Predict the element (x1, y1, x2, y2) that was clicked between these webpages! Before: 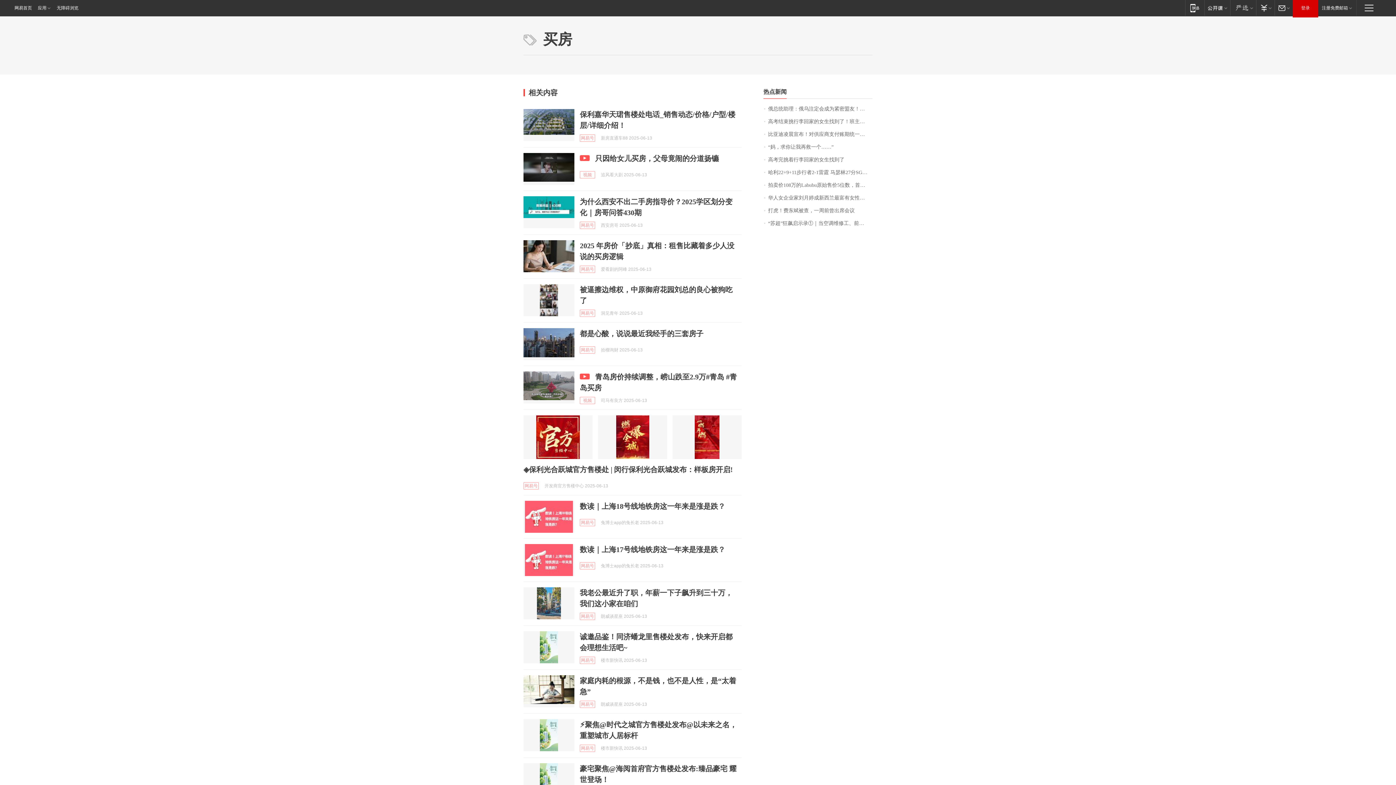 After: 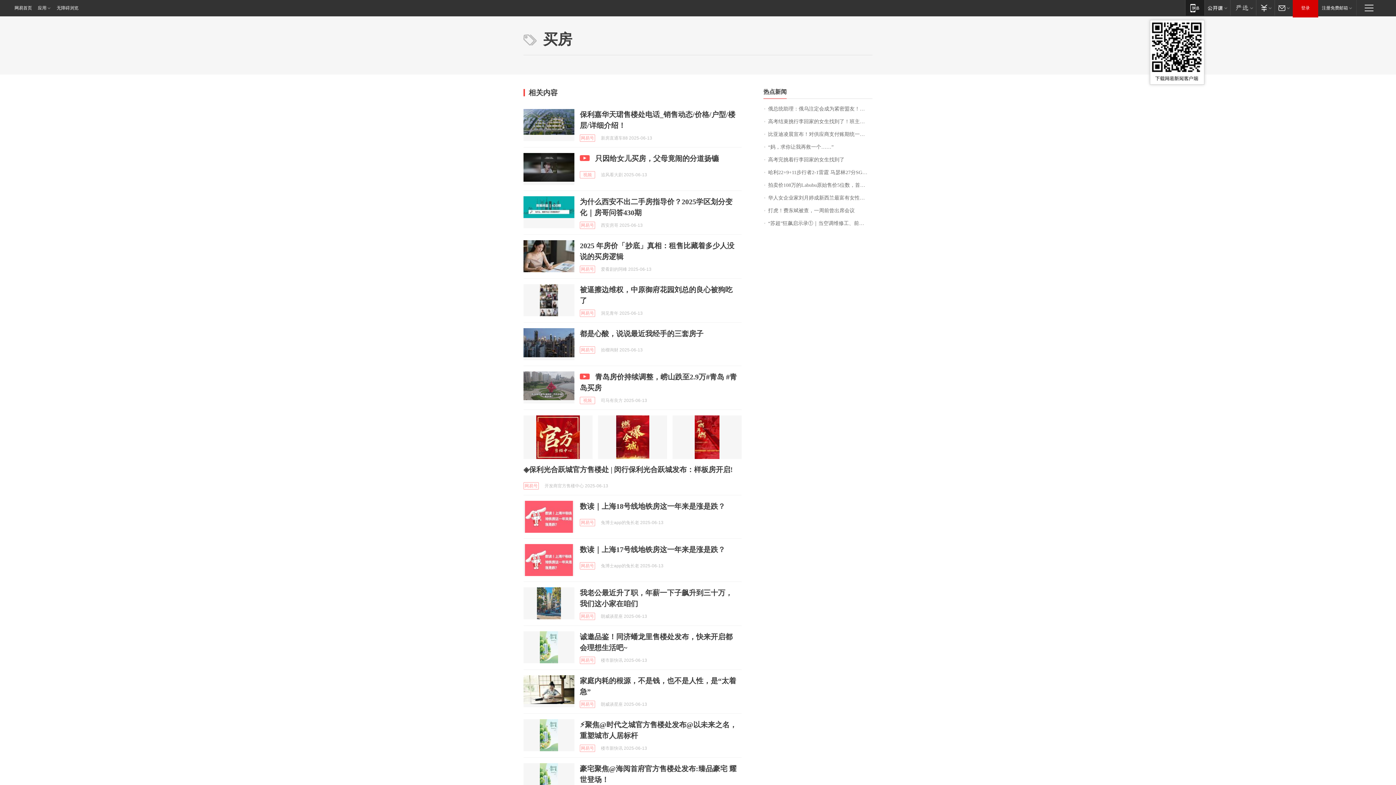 Action: bbox: (1185, 0, 1204, 15) label: 移动端